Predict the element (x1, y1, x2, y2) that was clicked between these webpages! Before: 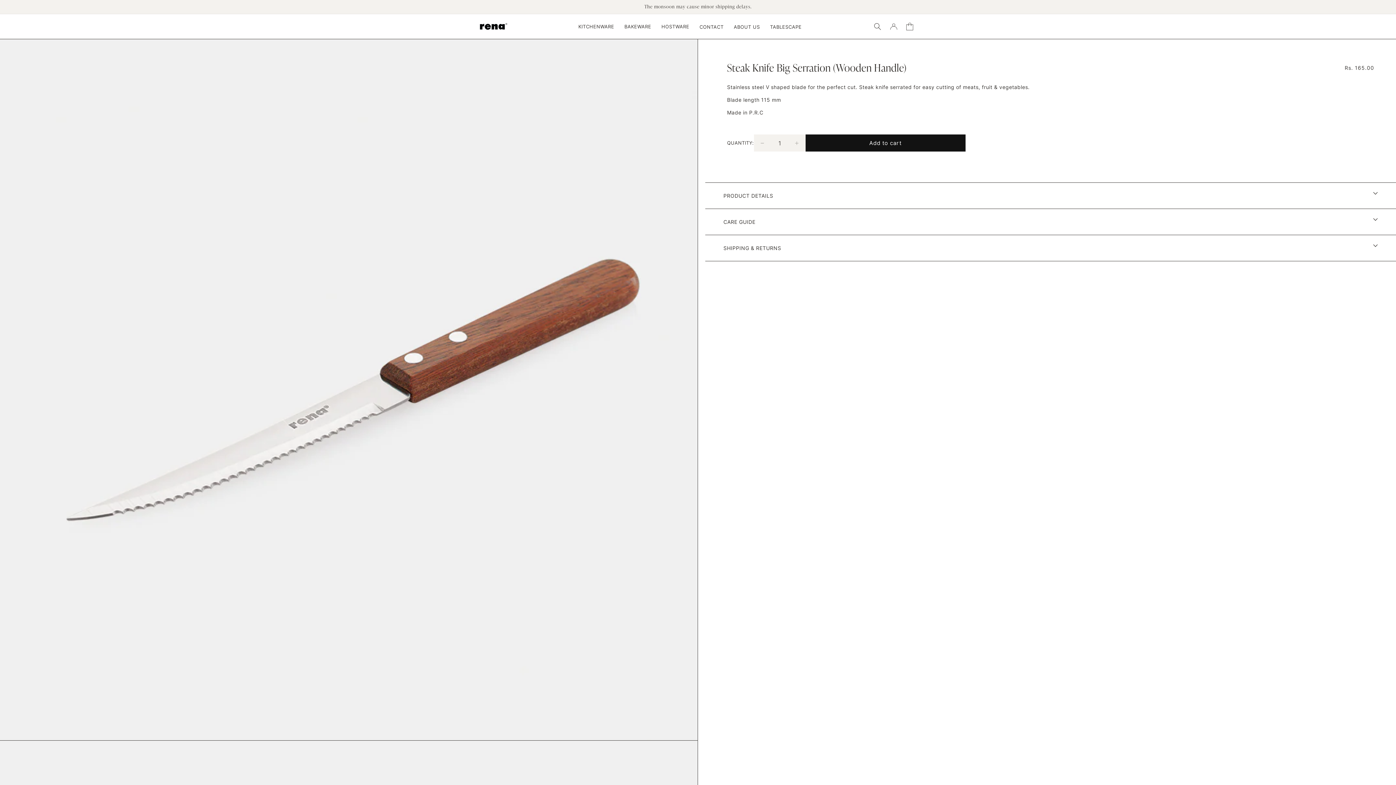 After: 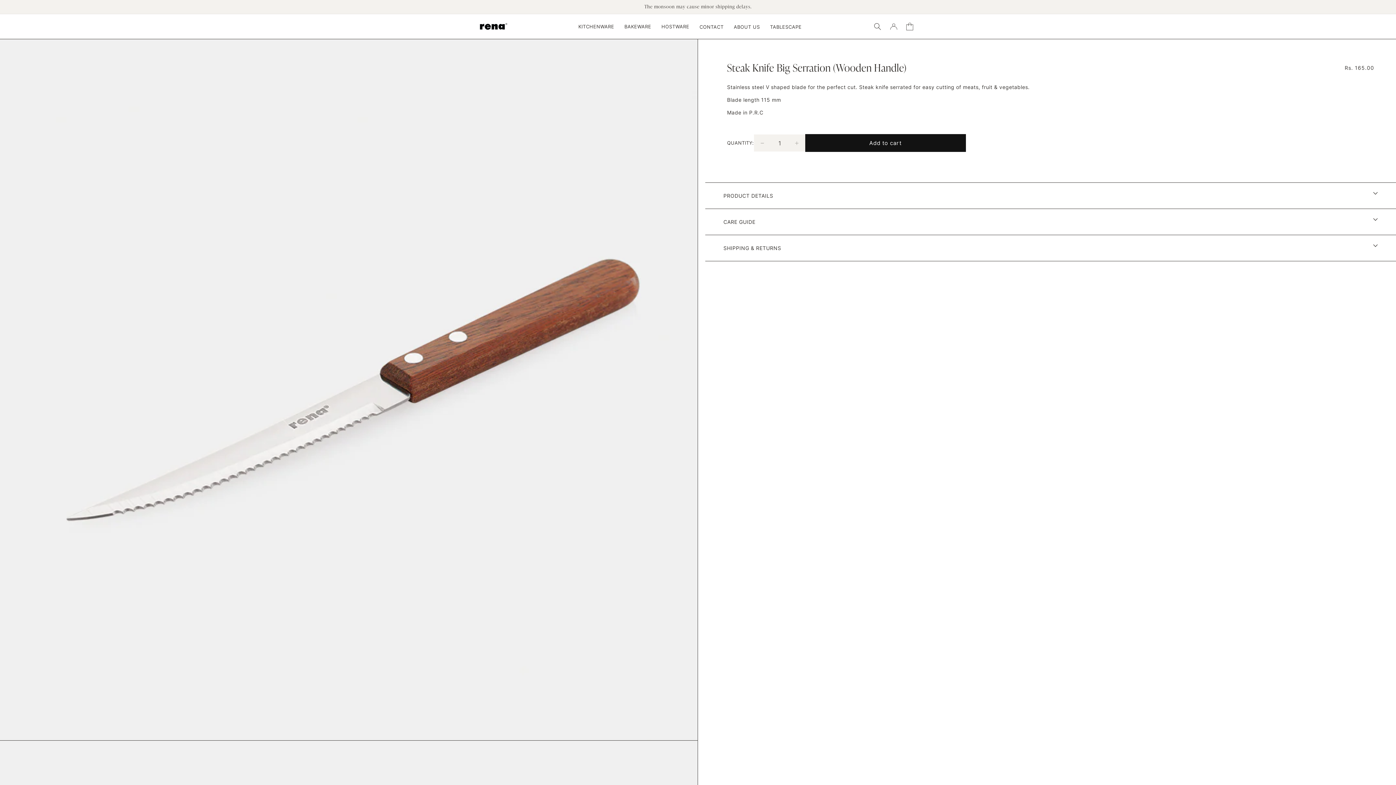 Action: label: Add to cart bbox: (805, 134, 965, 151)